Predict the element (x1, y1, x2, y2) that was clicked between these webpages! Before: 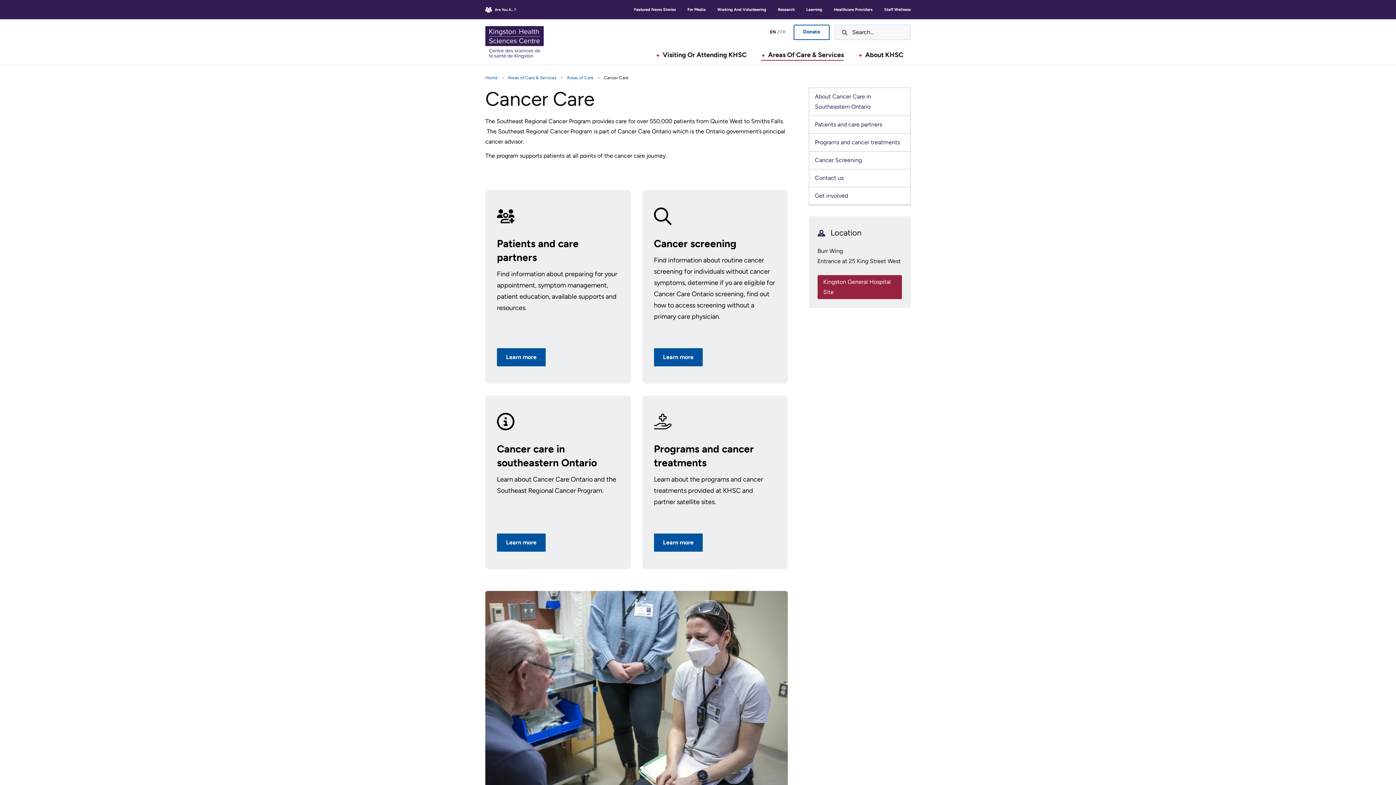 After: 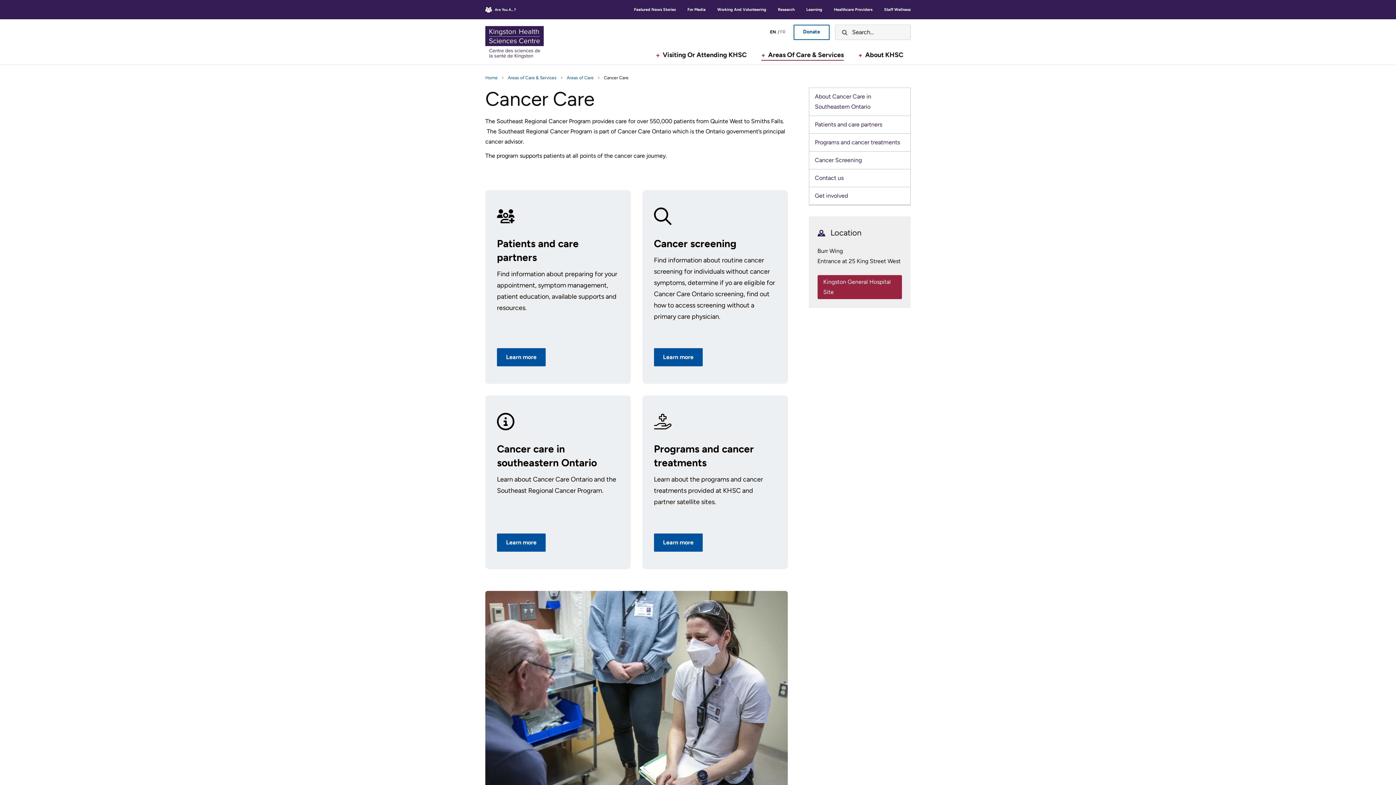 Action: bbox: (1378, 0, 1396, 17) label: Close Menu